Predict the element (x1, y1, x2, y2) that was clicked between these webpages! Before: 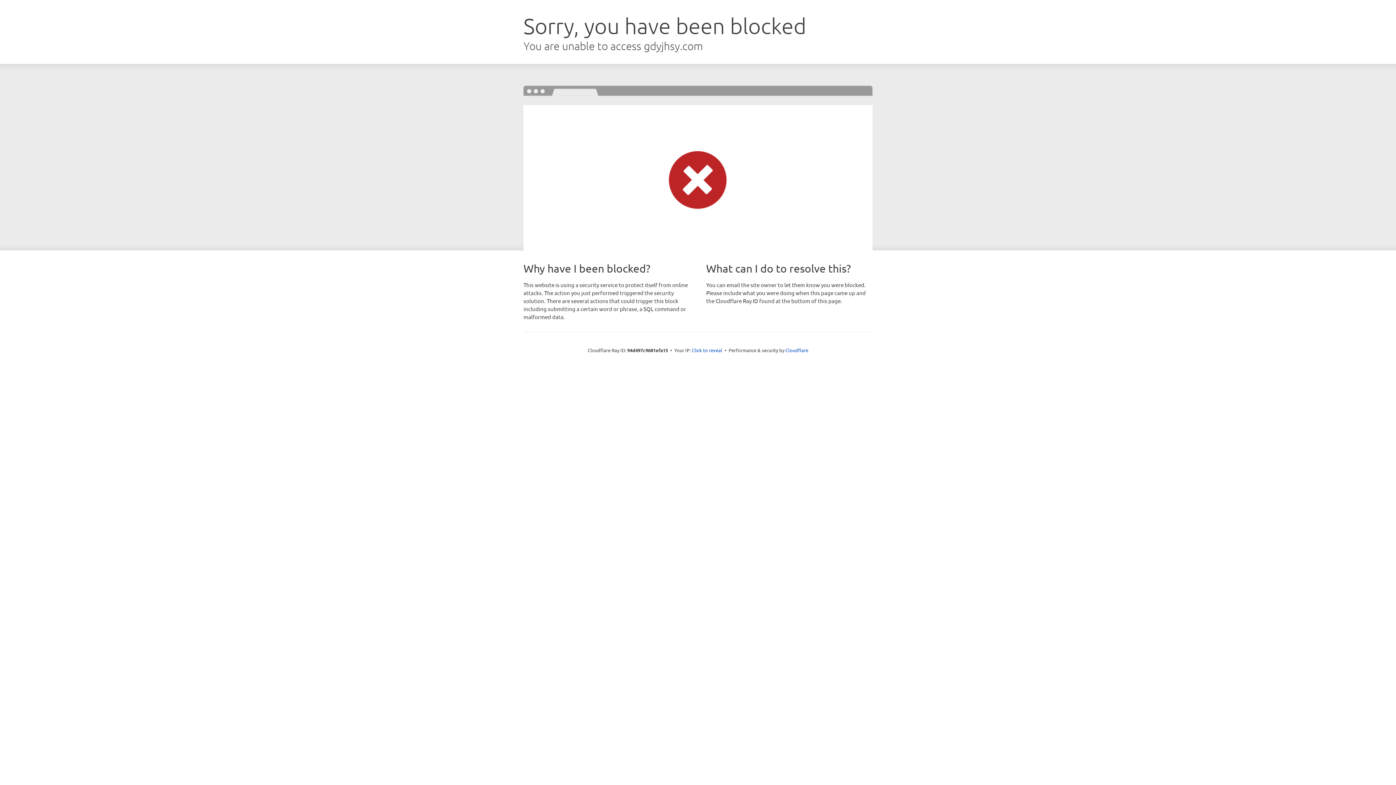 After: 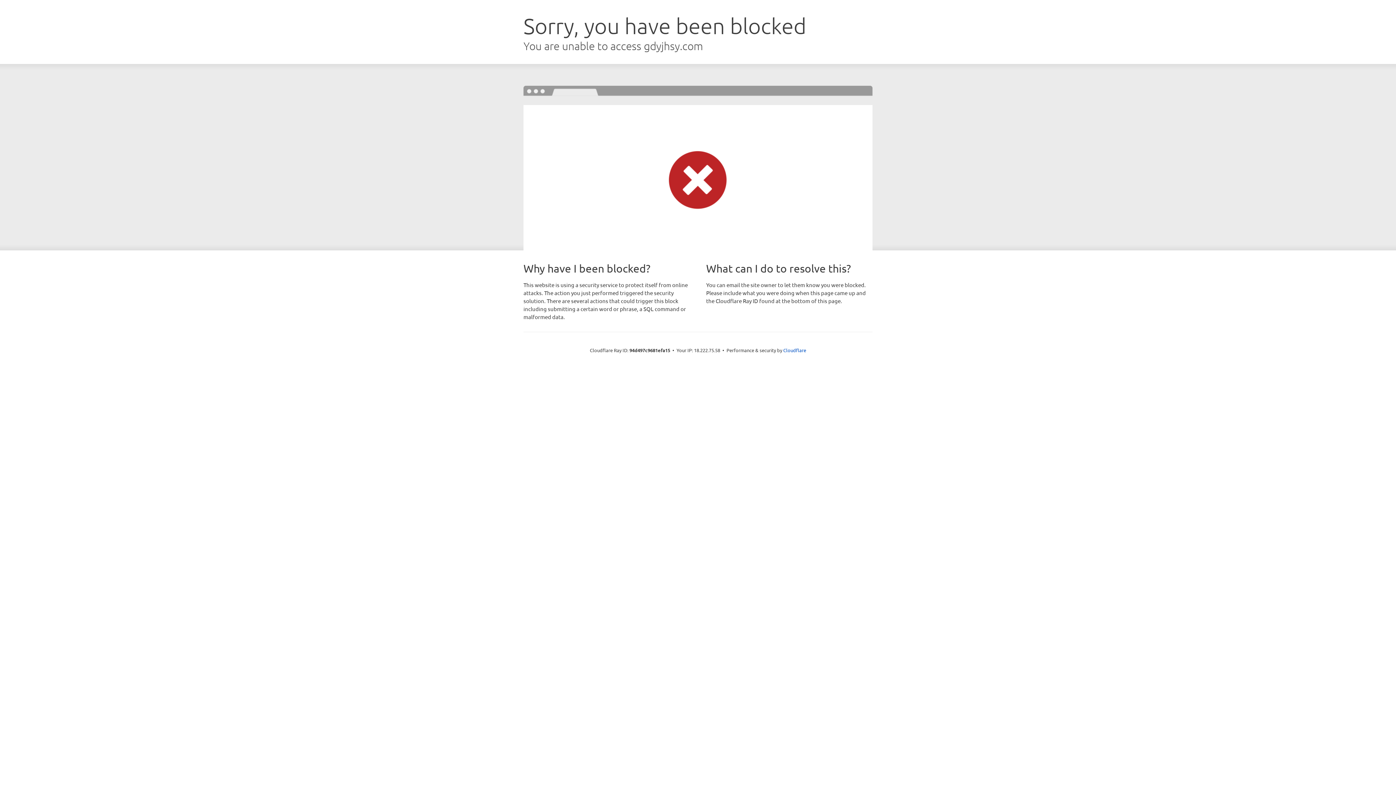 Action: bbox: (692, 346, 722, 353) label: Click to reveal